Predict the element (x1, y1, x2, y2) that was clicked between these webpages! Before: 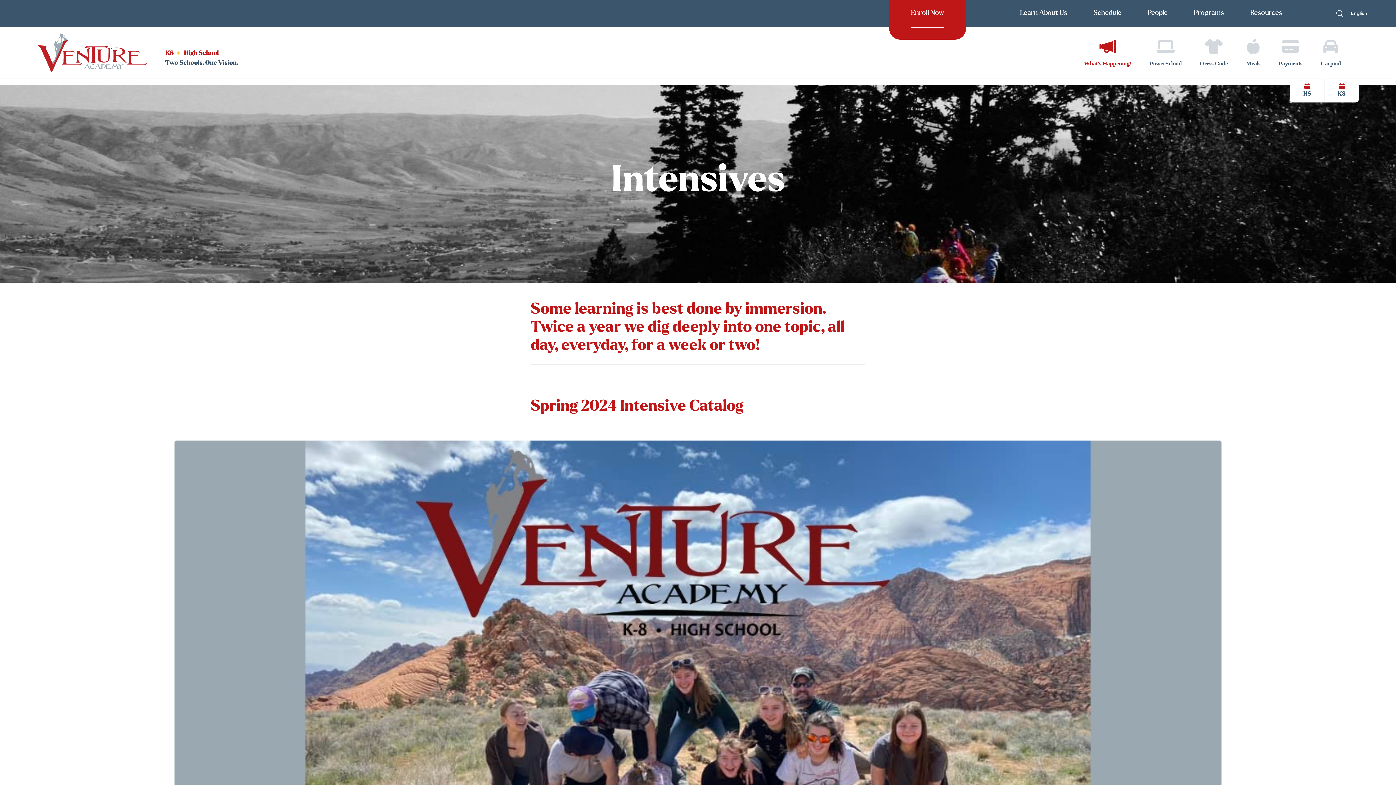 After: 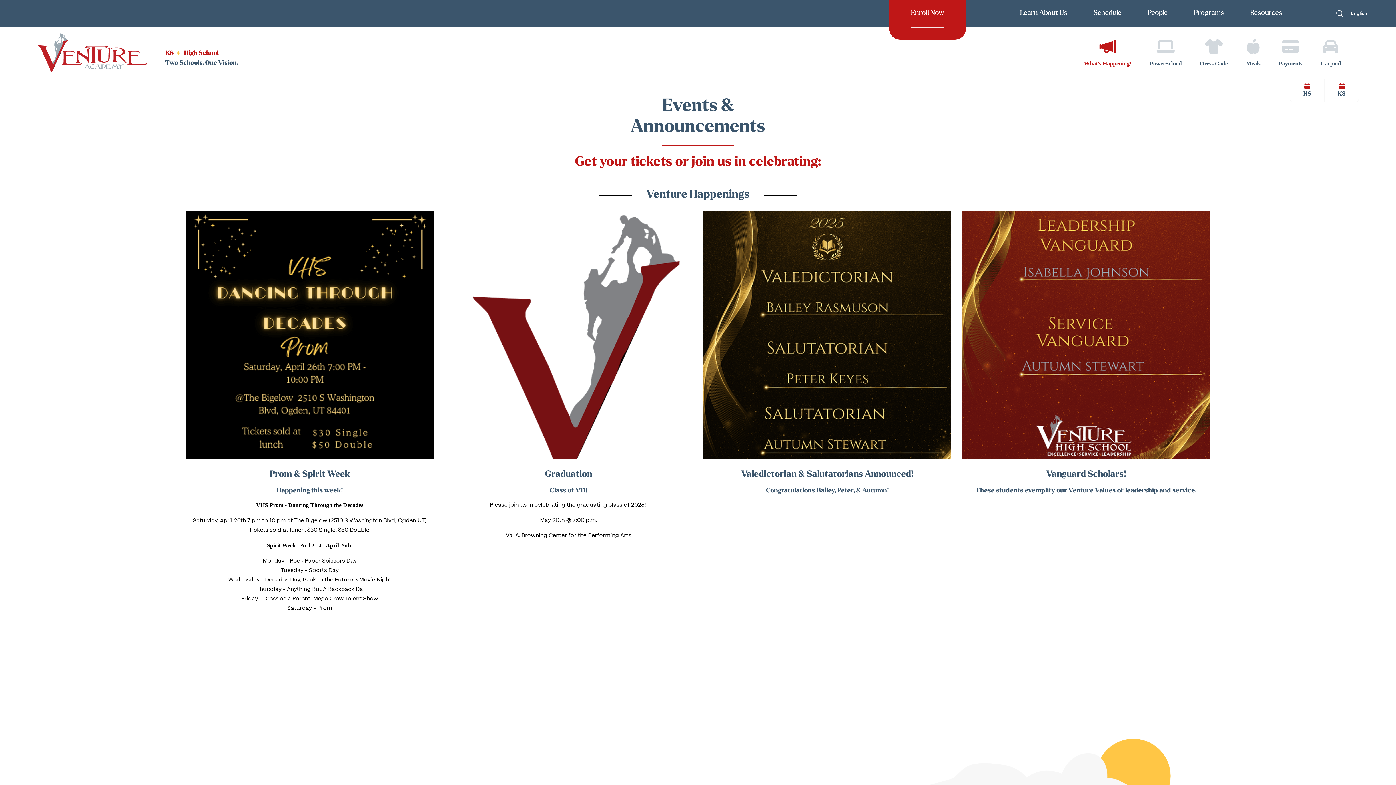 Action: bbox: (1075, 31, 1140, 74) label: What's Happening!